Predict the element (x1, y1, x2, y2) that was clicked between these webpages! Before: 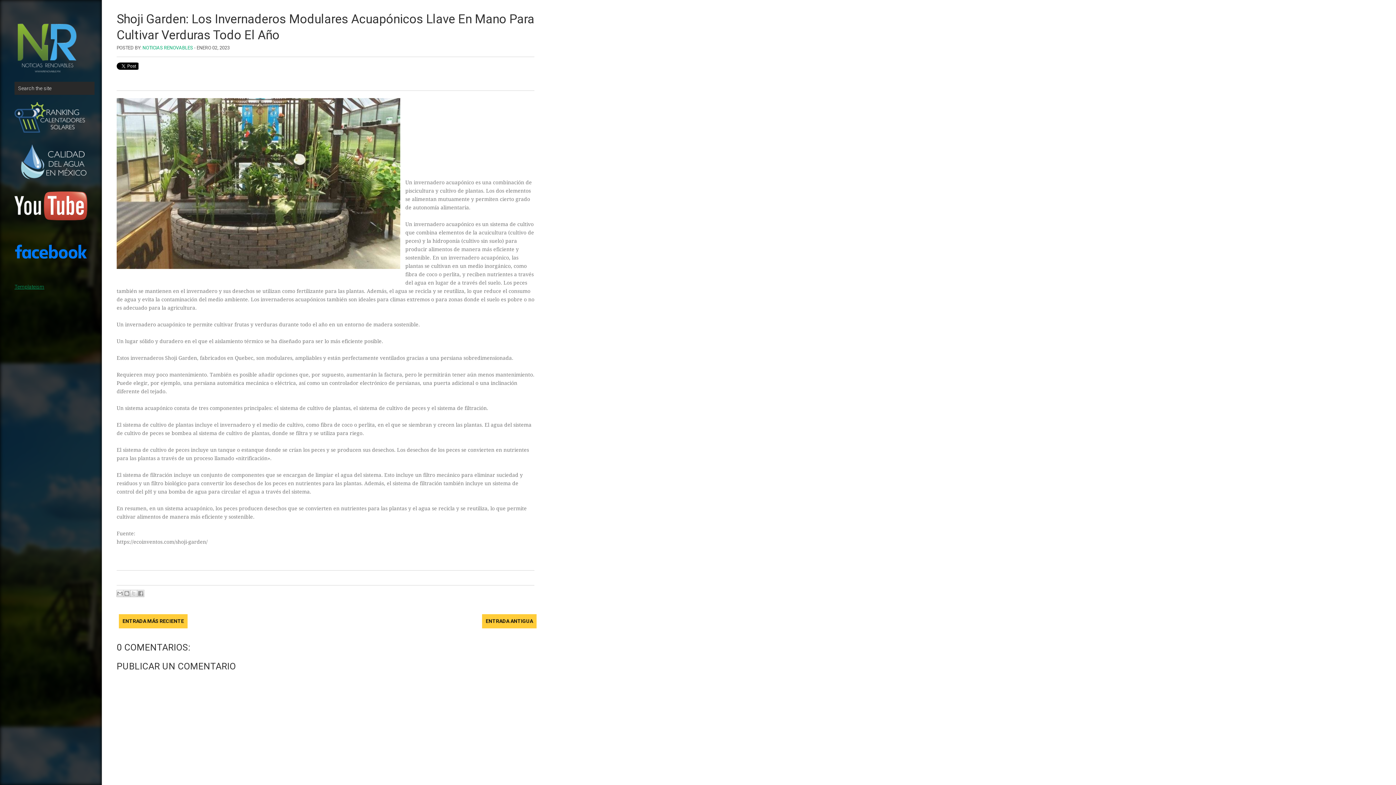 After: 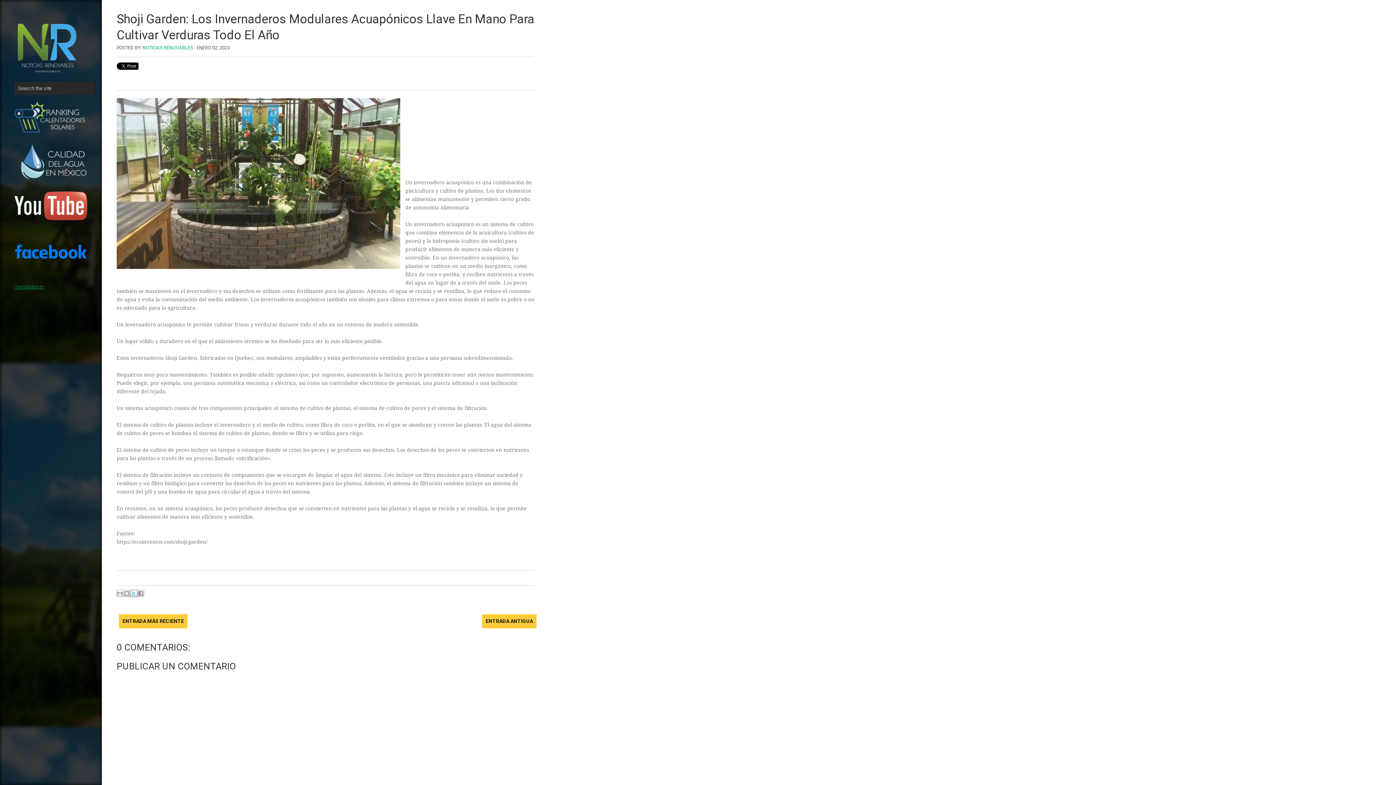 Action: bbox: (130, 590, 137, 597) label: Compartir en X